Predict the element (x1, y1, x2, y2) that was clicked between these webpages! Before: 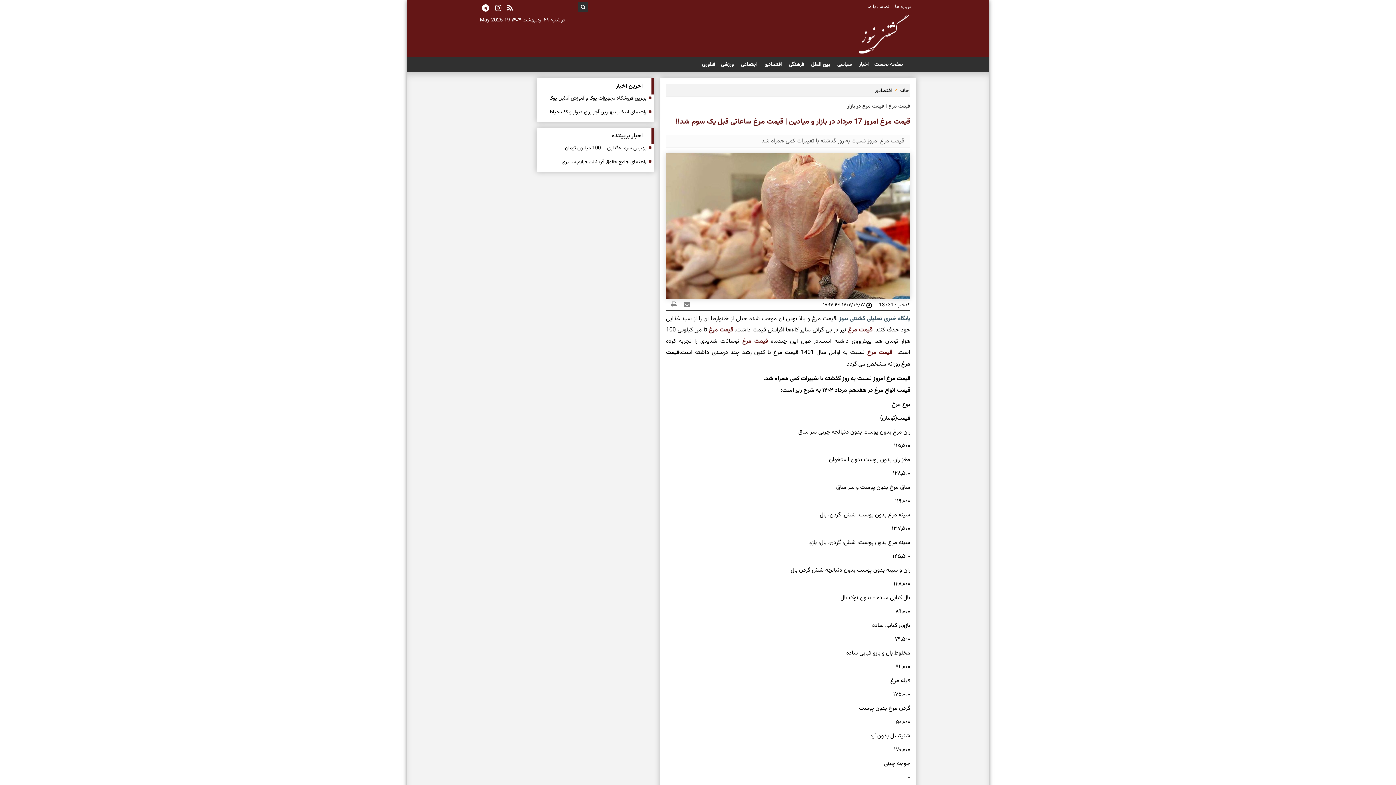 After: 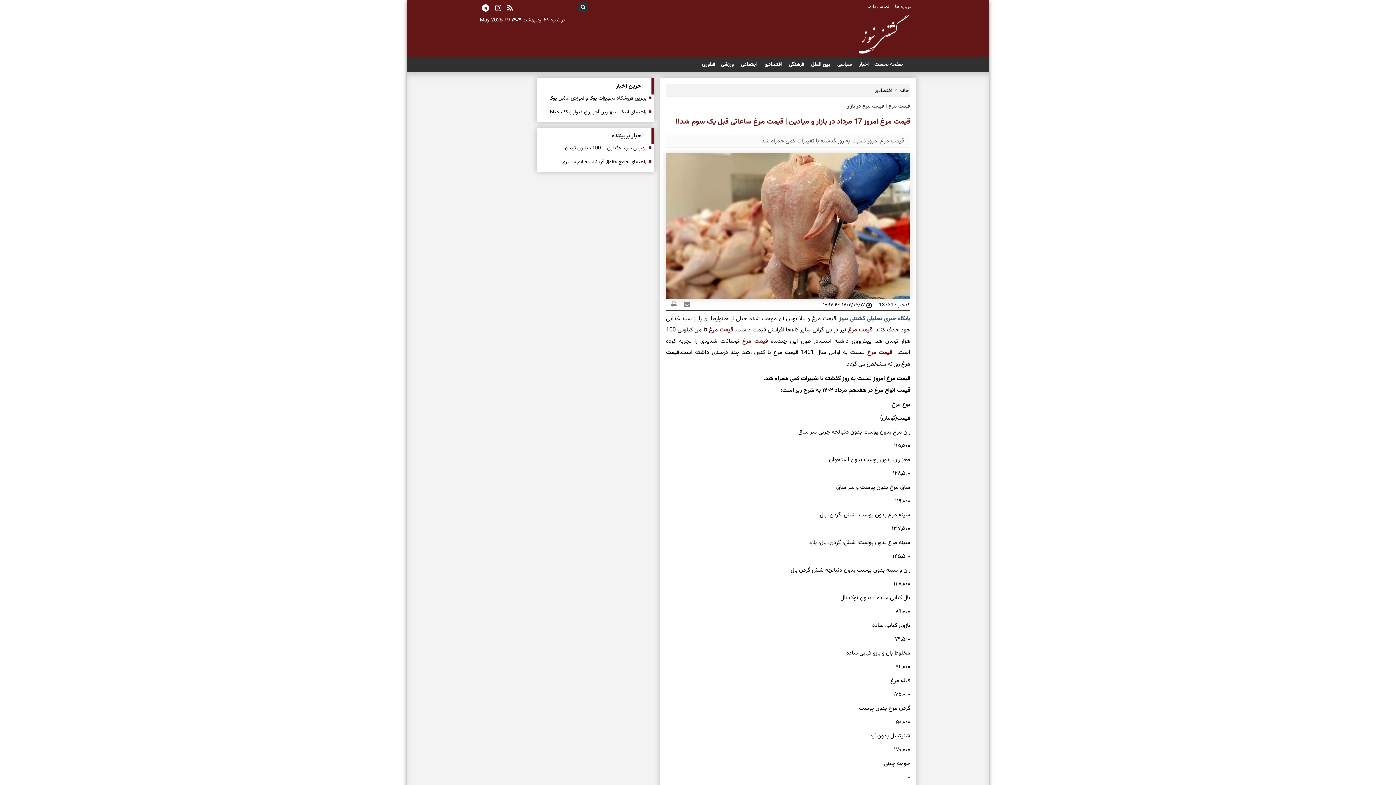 Action: bbox: (679, 300, 690, 308) label:  